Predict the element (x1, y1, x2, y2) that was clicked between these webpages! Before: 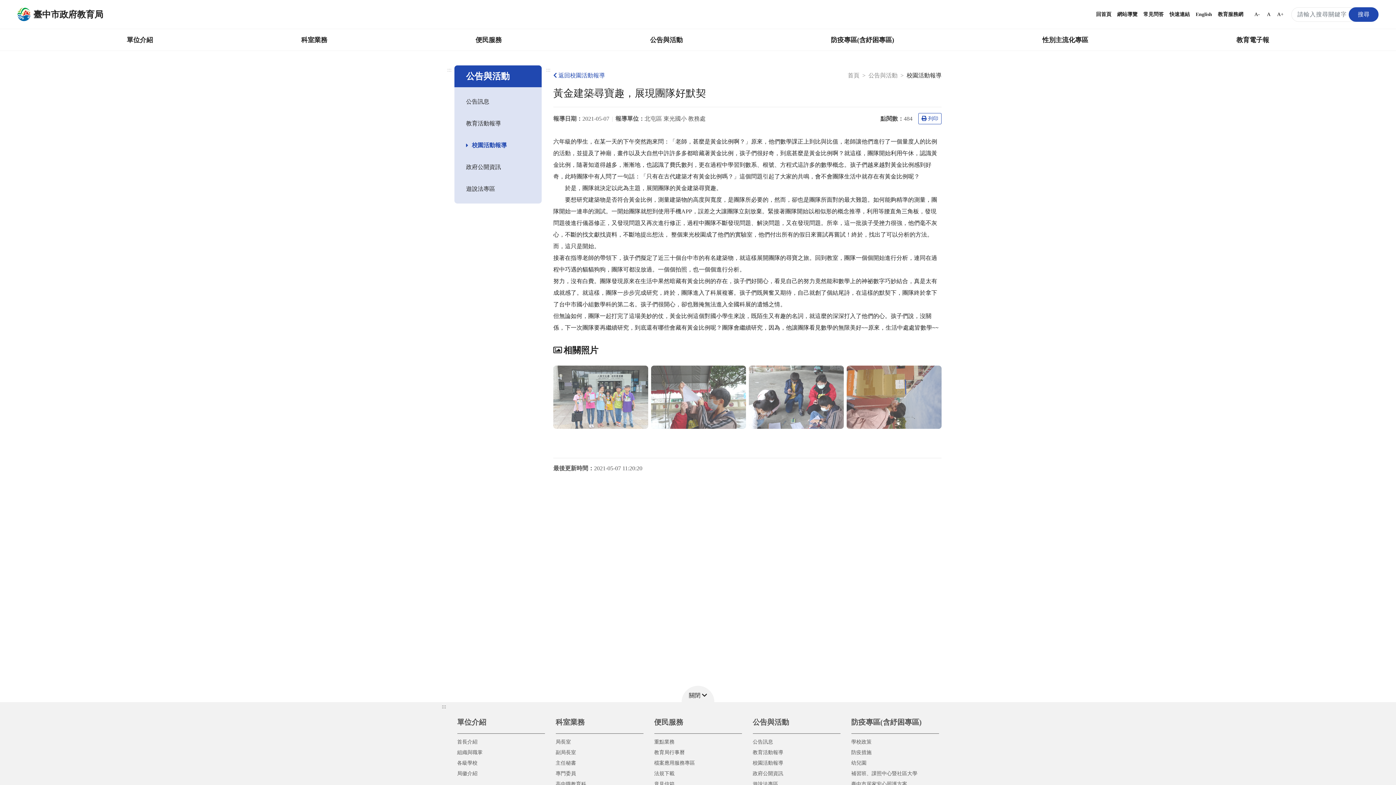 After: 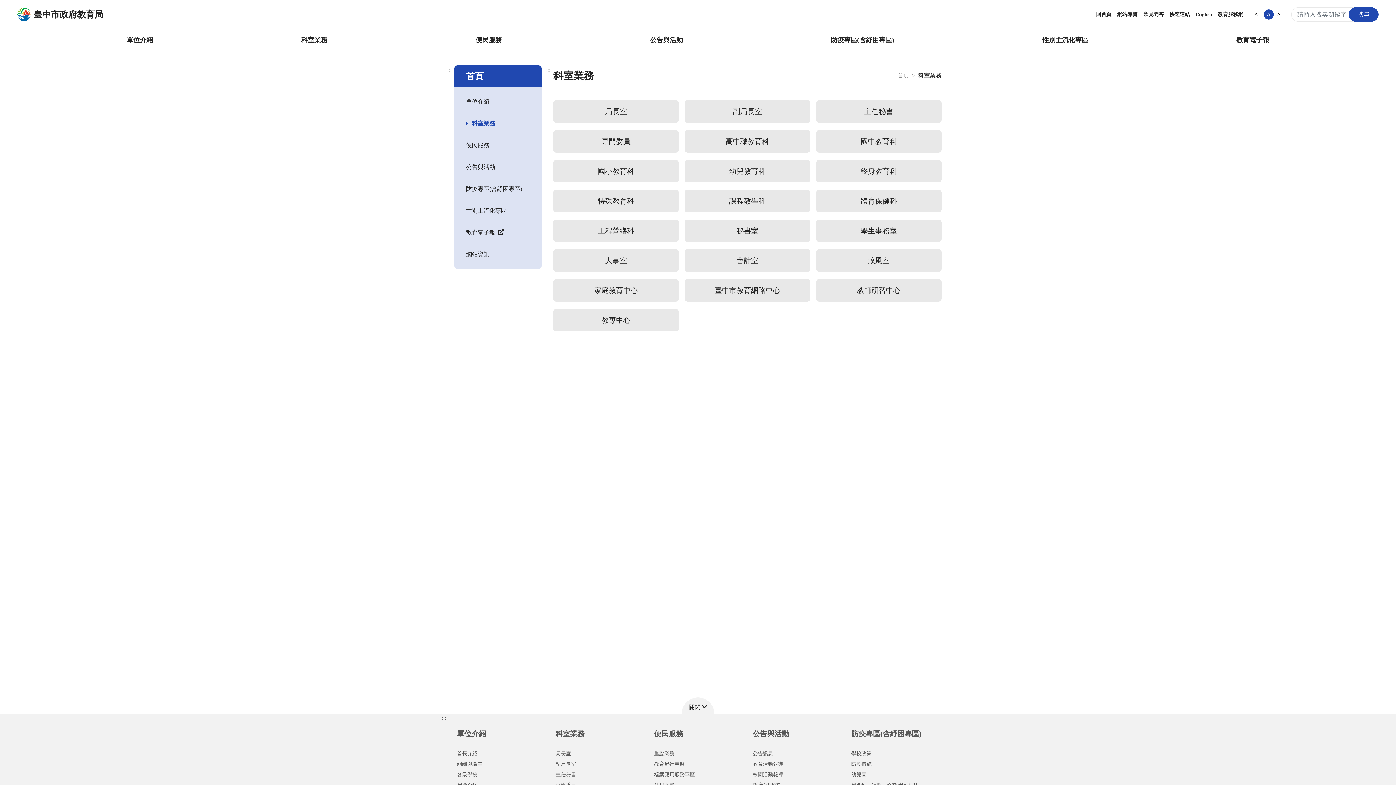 Action: bbox: (555, 711, 643, 734) label: 科室業務